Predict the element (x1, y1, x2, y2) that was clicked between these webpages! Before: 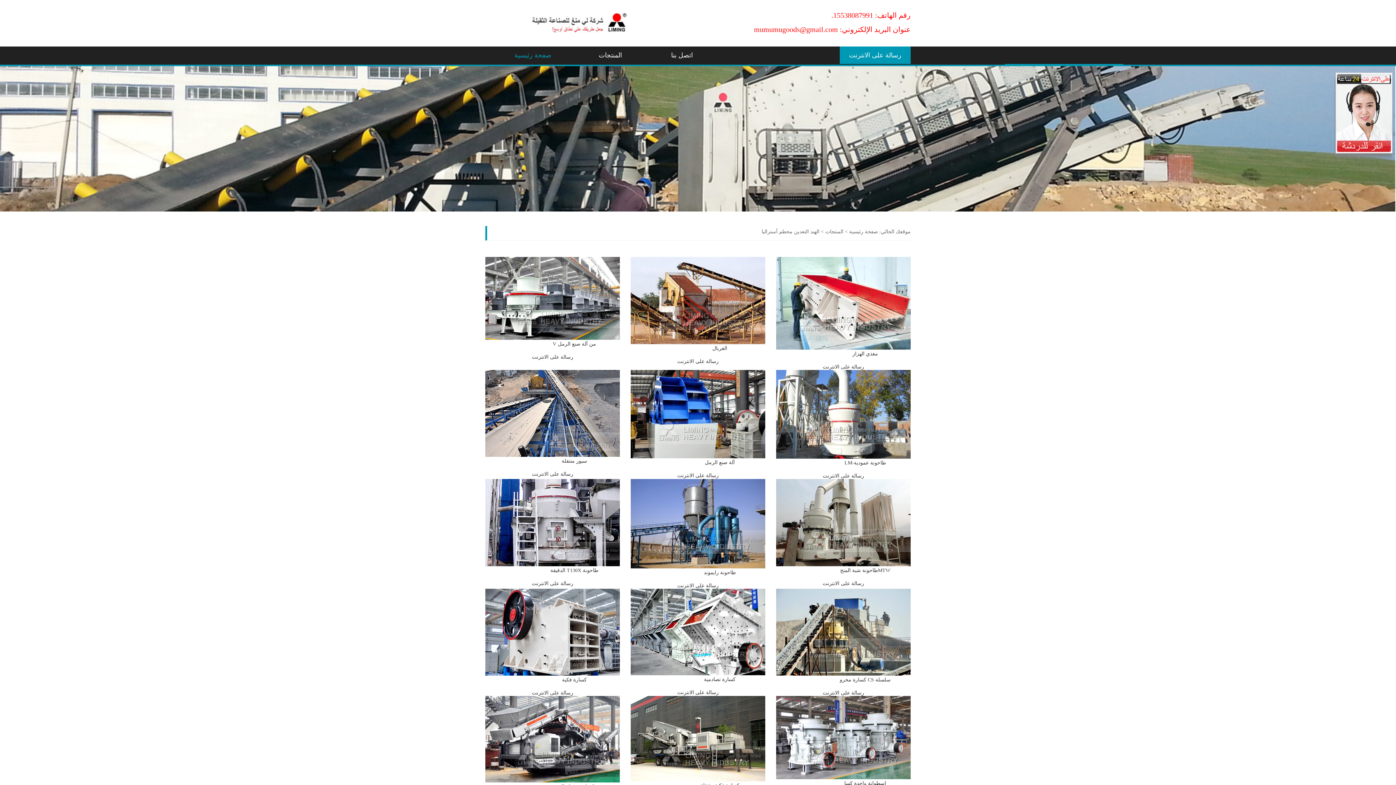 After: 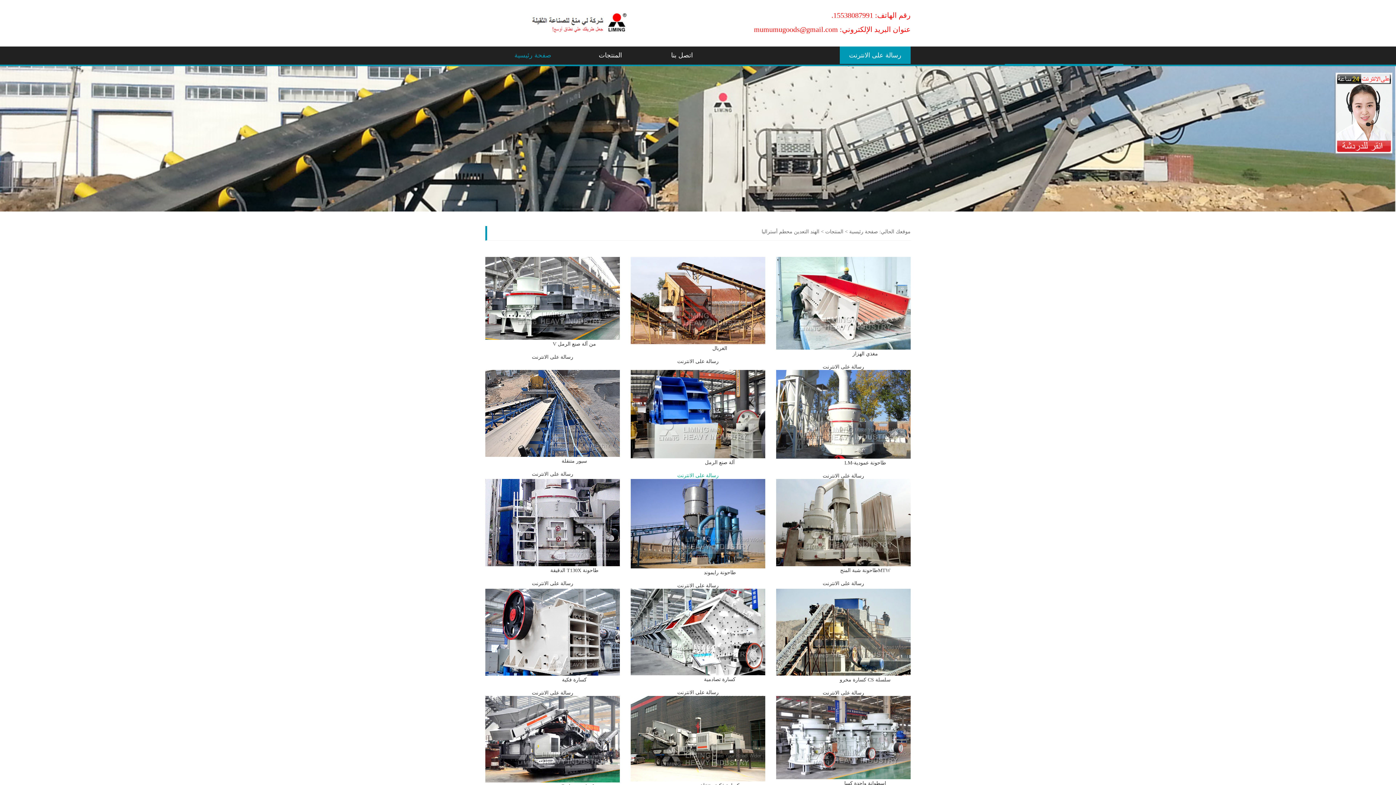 Action: bbox: (677, 473, 718, 478) label: رسالة على الانترنت